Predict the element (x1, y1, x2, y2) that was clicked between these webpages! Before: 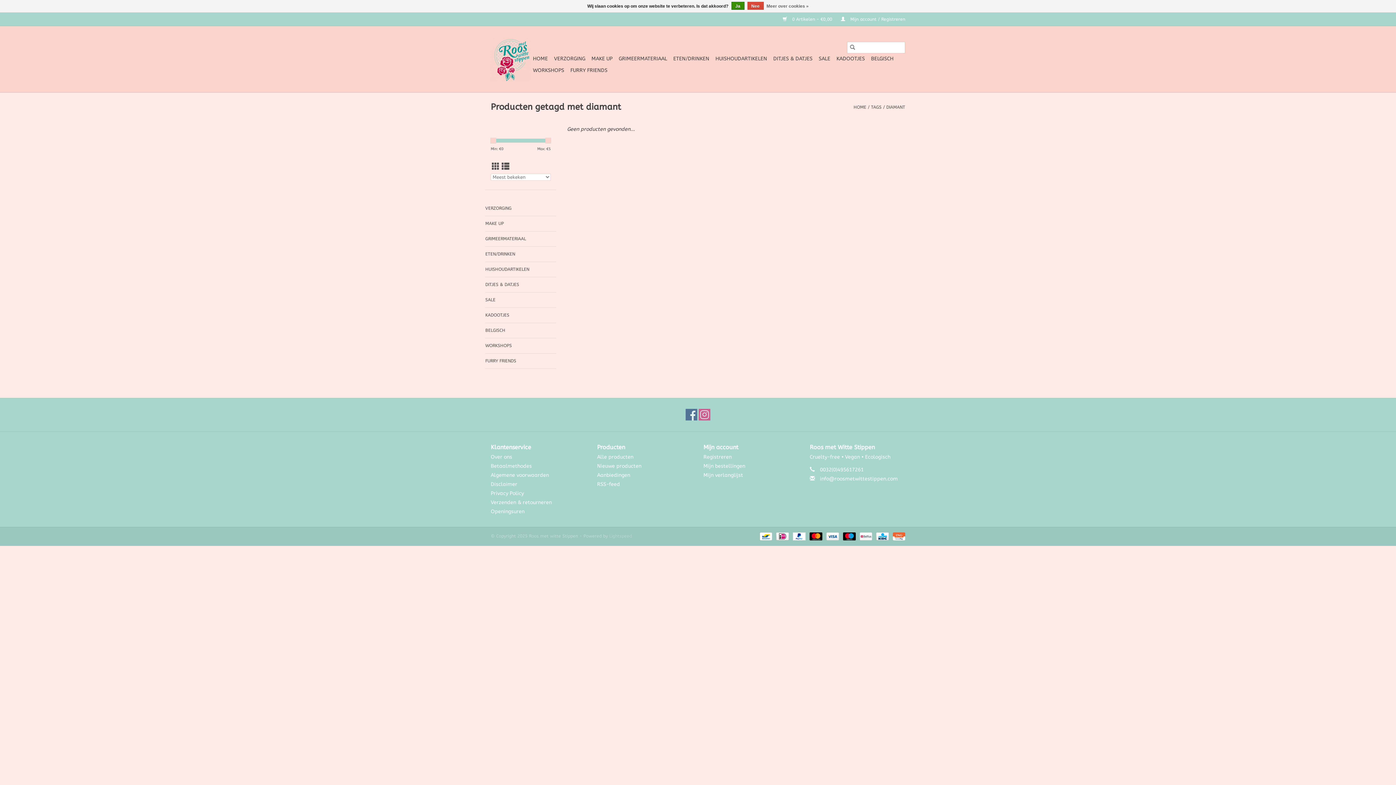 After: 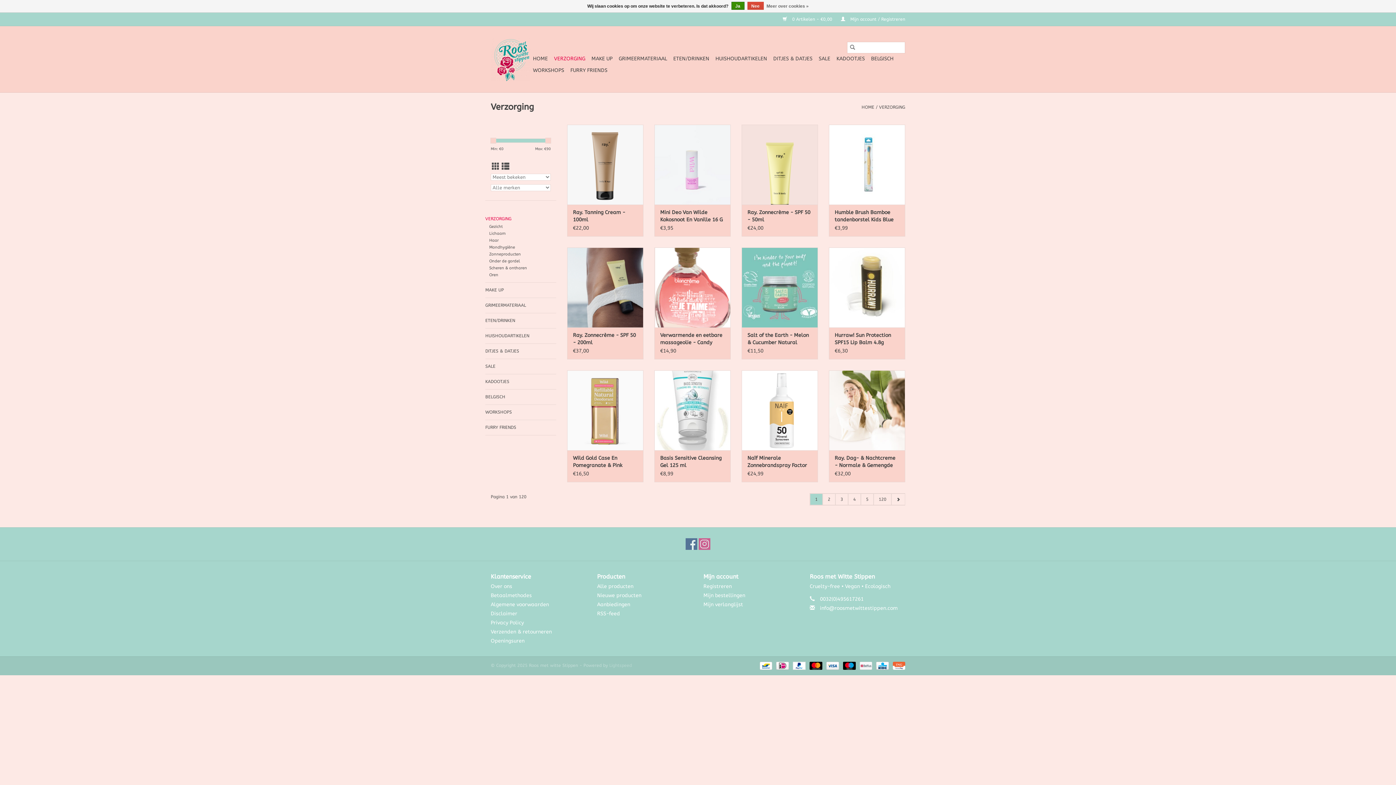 Action: bbox: (485, 204, 556, 212) label: VERZORGING